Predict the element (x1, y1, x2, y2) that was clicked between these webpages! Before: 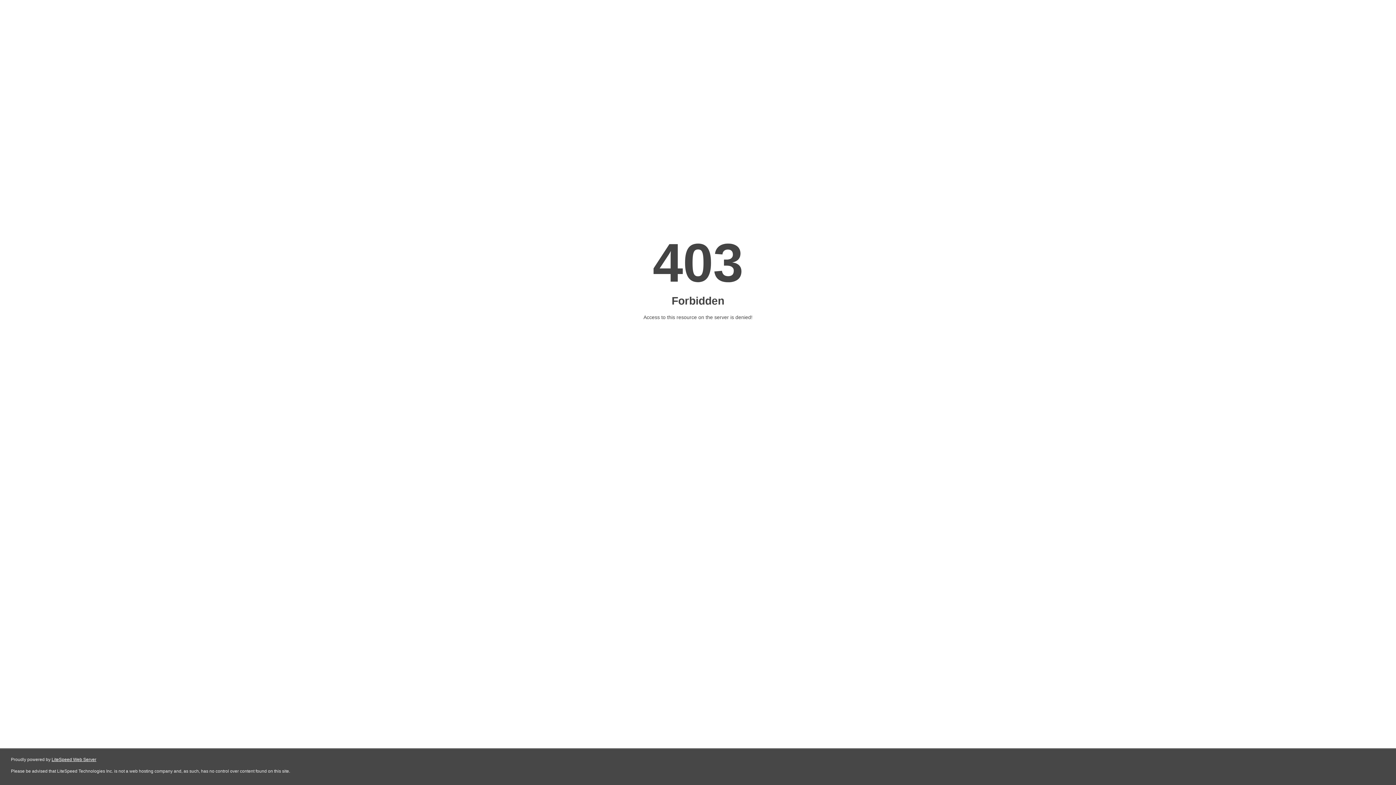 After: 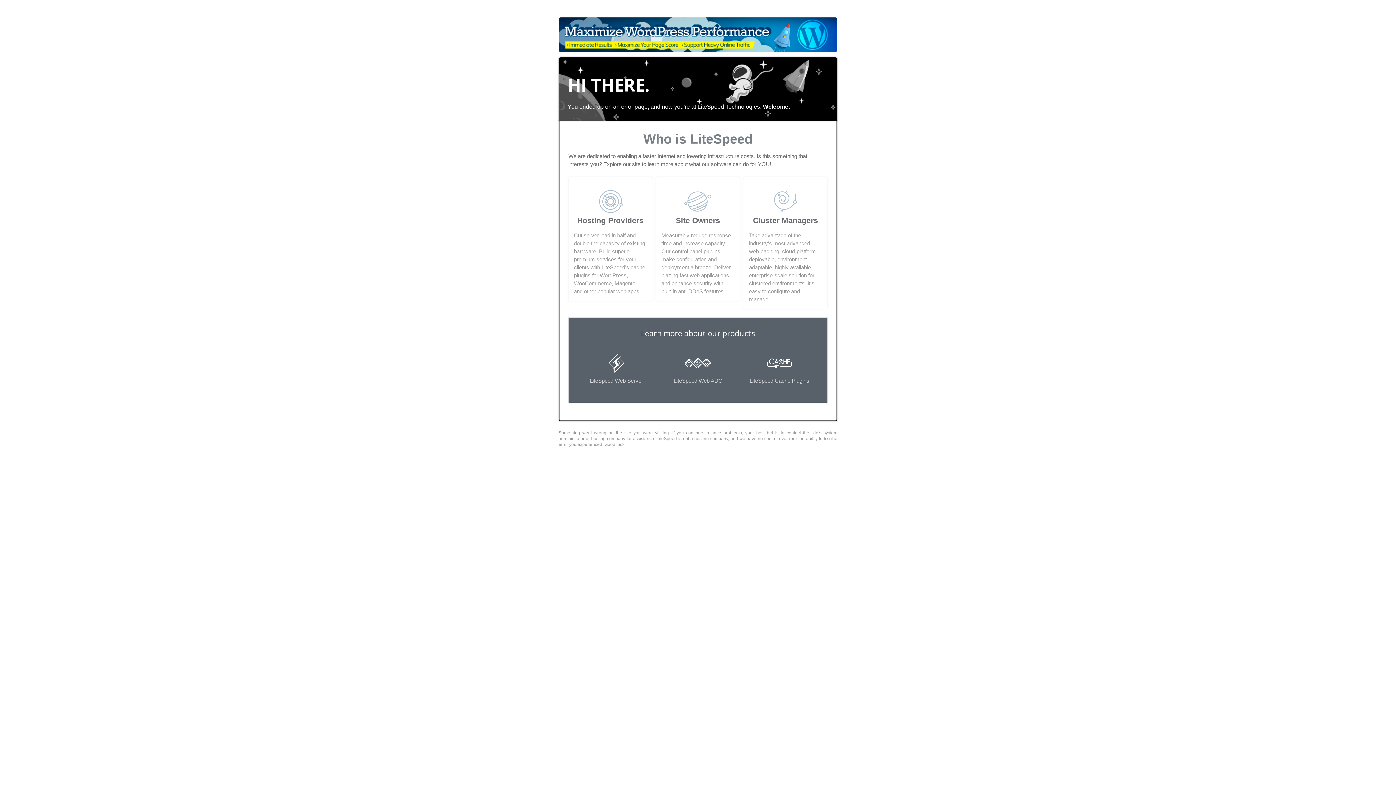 Action: bbox: (51, 757, 96, 762) label: LiteSpeed Web Server